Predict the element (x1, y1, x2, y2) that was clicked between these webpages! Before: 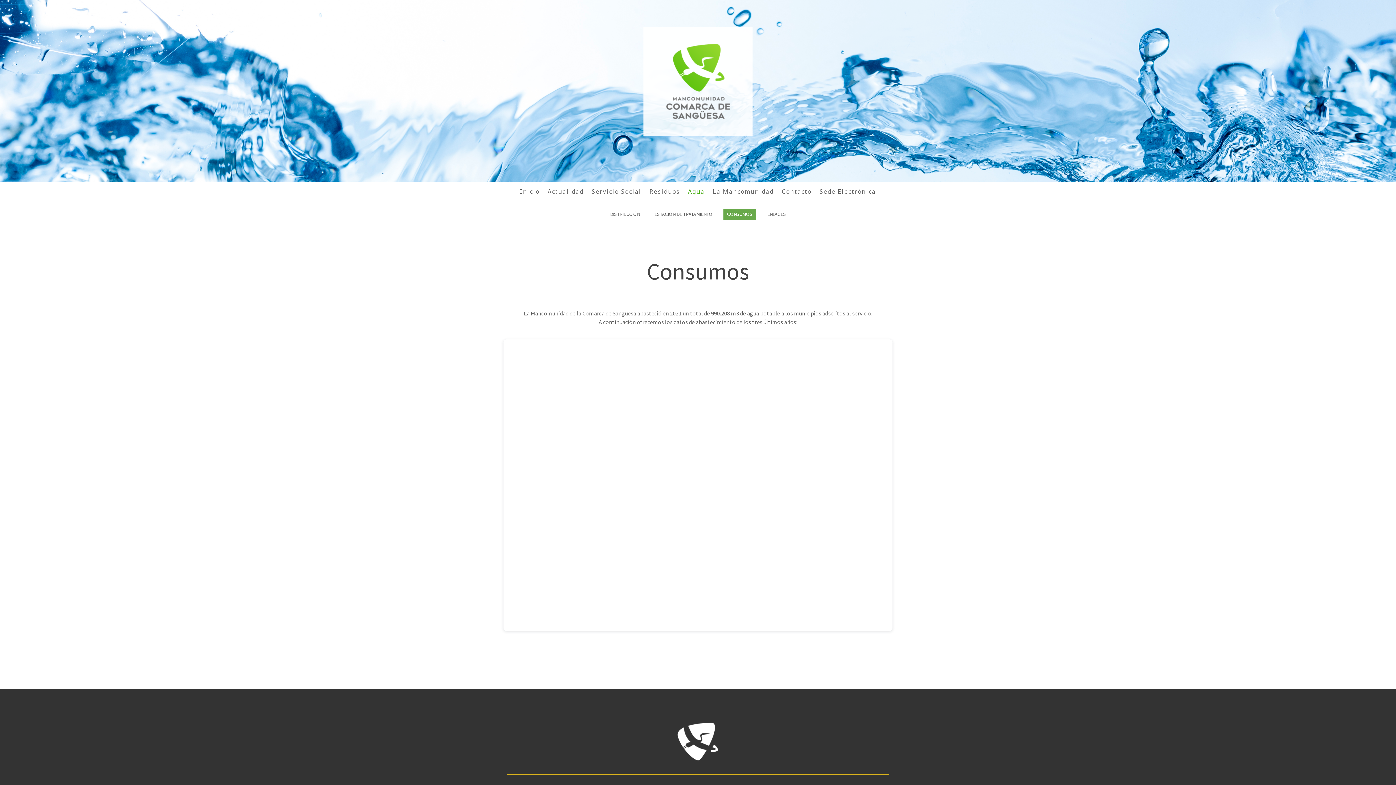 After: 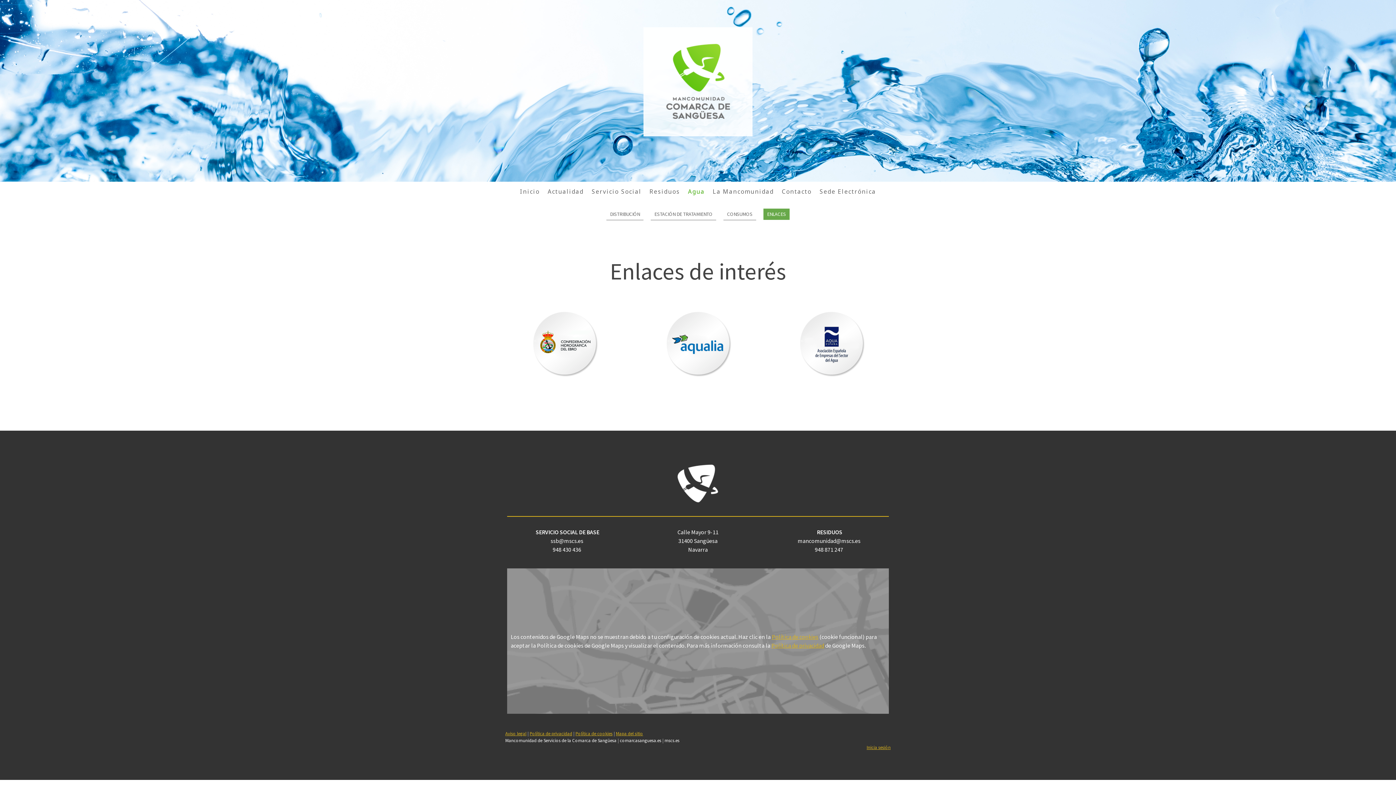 Action: bbox: (763, 208, 789, 220) label: ENLACES